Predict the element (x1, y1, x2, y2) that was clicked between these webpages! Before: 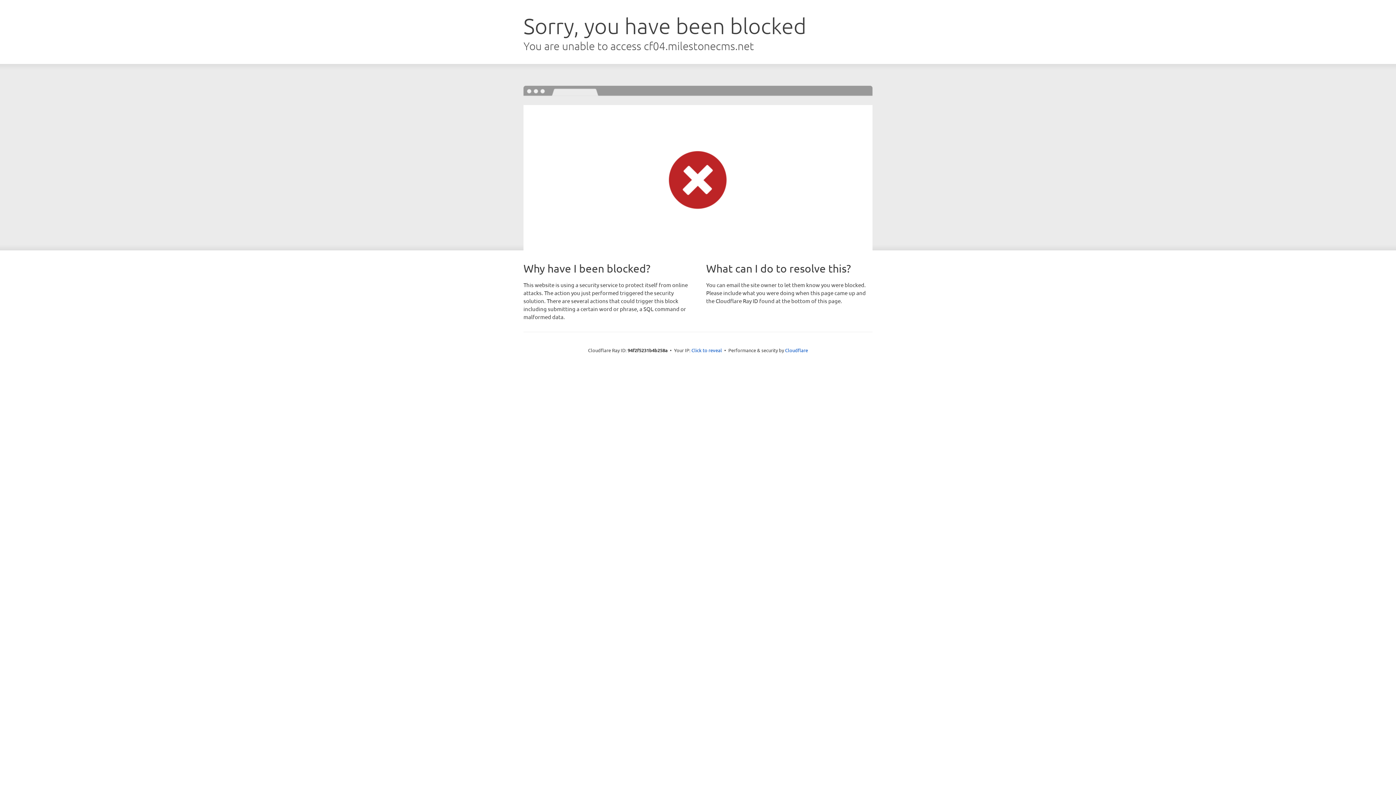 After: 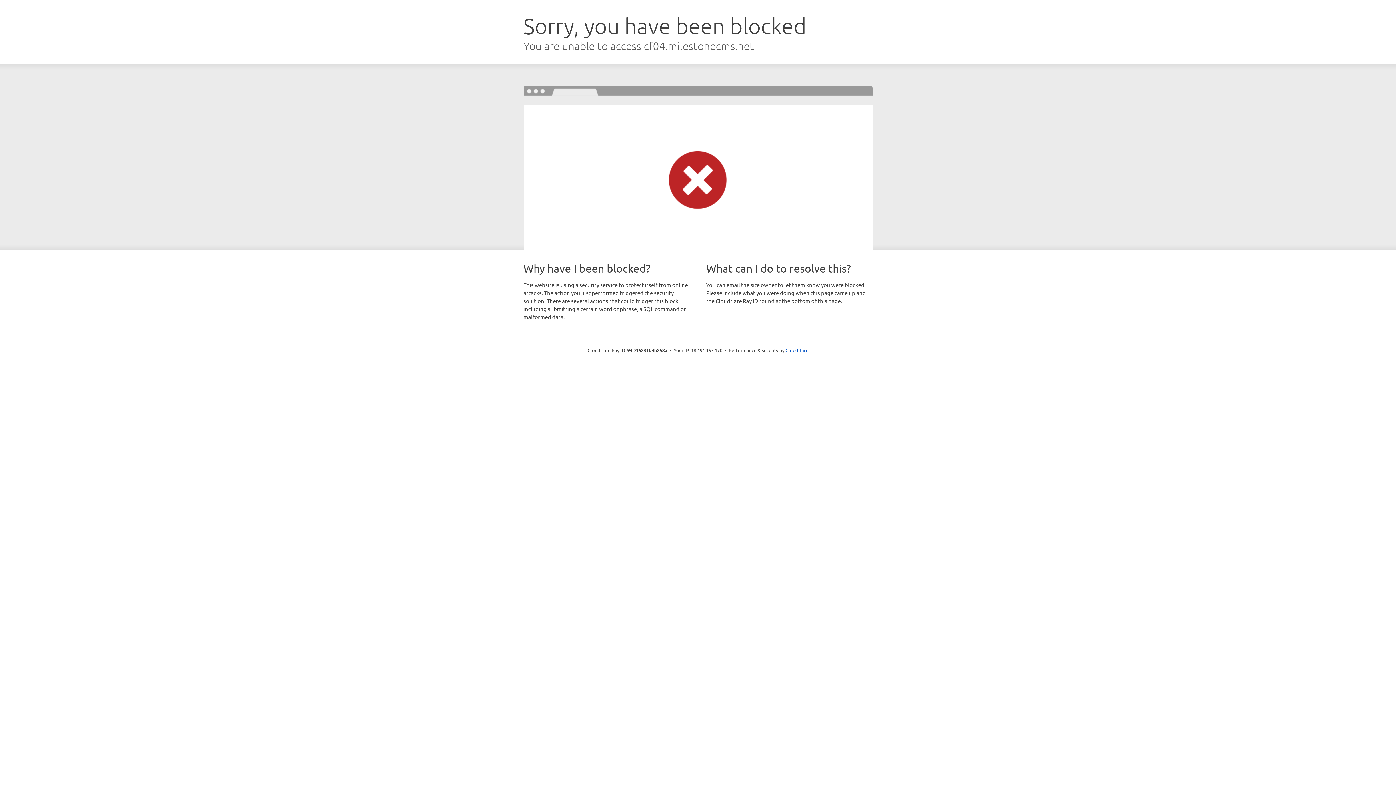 Action: label: Click to reveal bbox: (691, 346, 722, 353)